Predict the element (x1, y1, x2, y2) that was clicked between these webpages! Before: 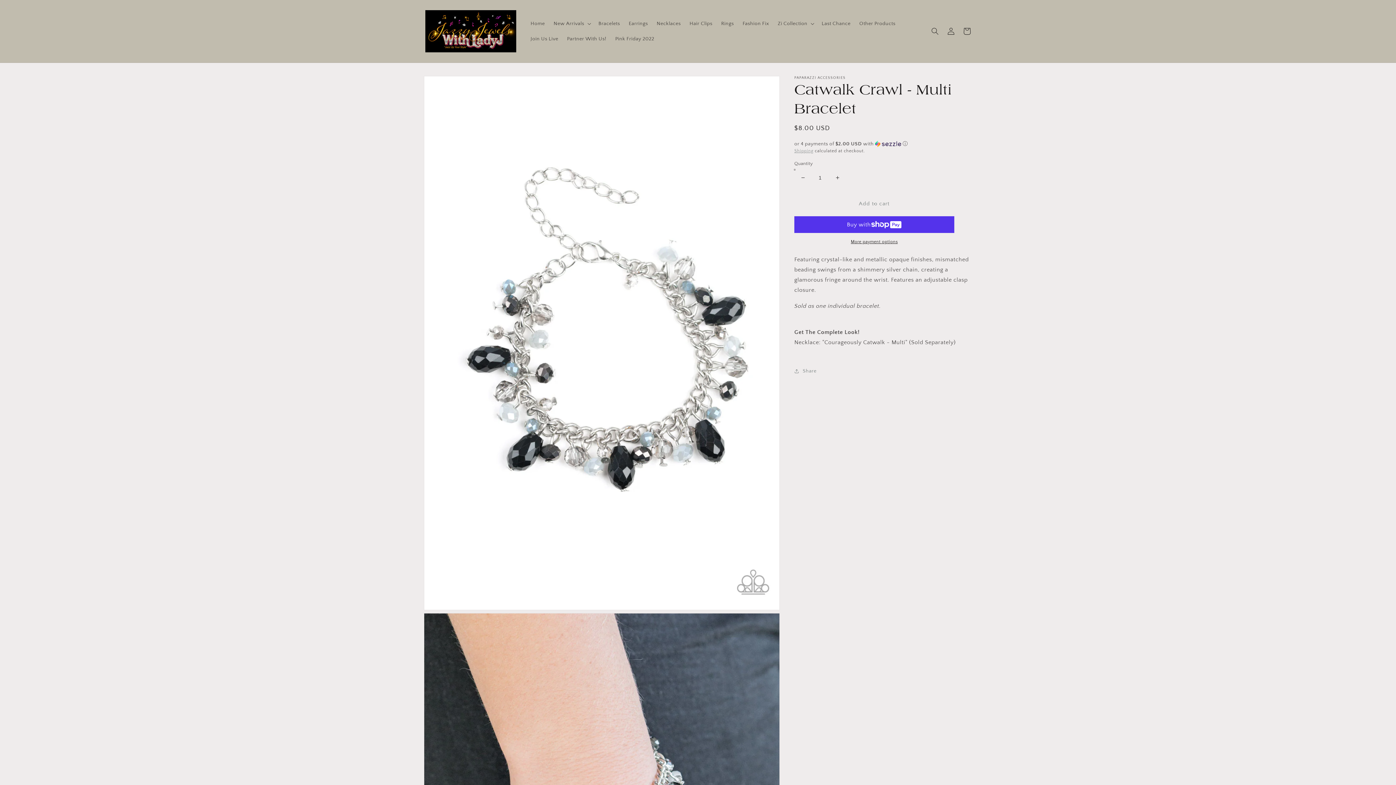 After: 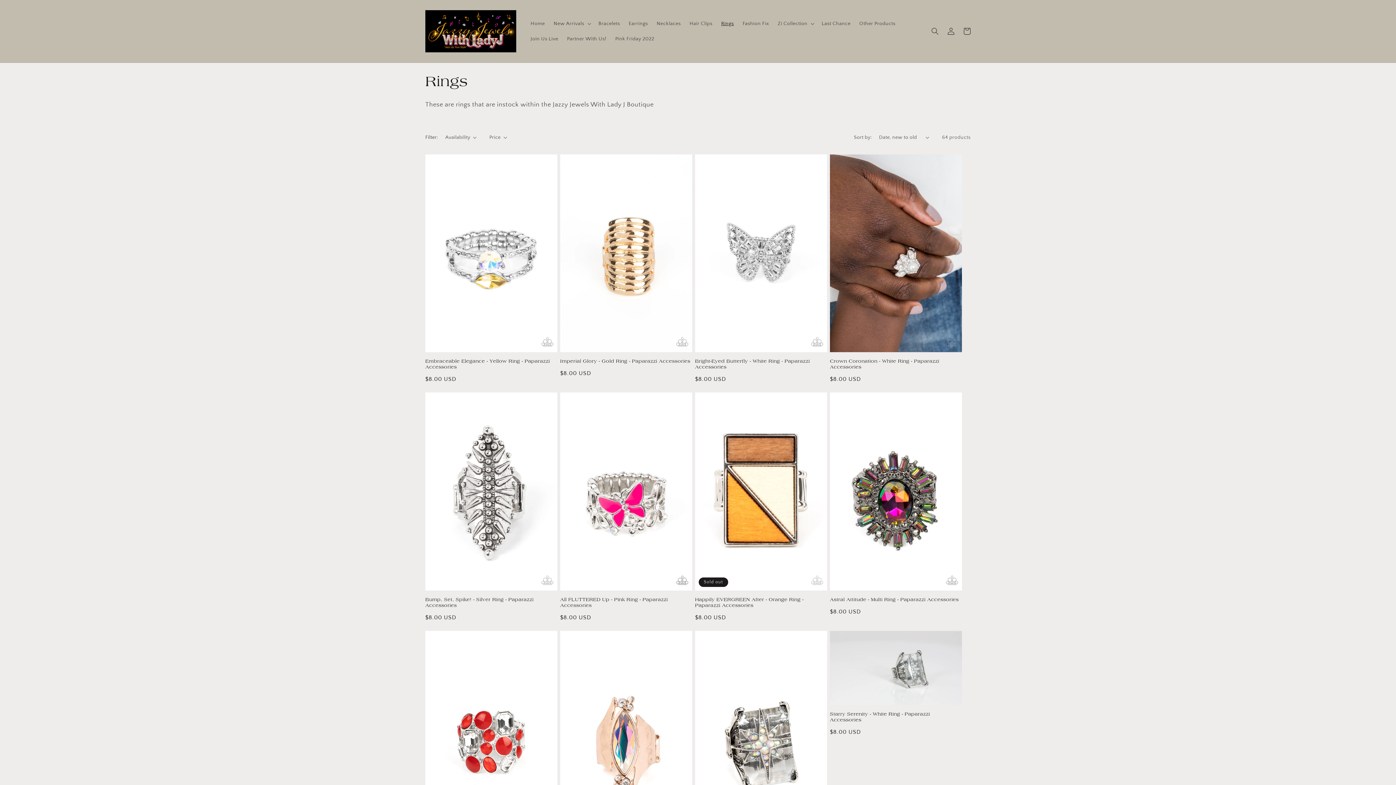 Action: label: Rings bbox: (716, 15, 738, 31)